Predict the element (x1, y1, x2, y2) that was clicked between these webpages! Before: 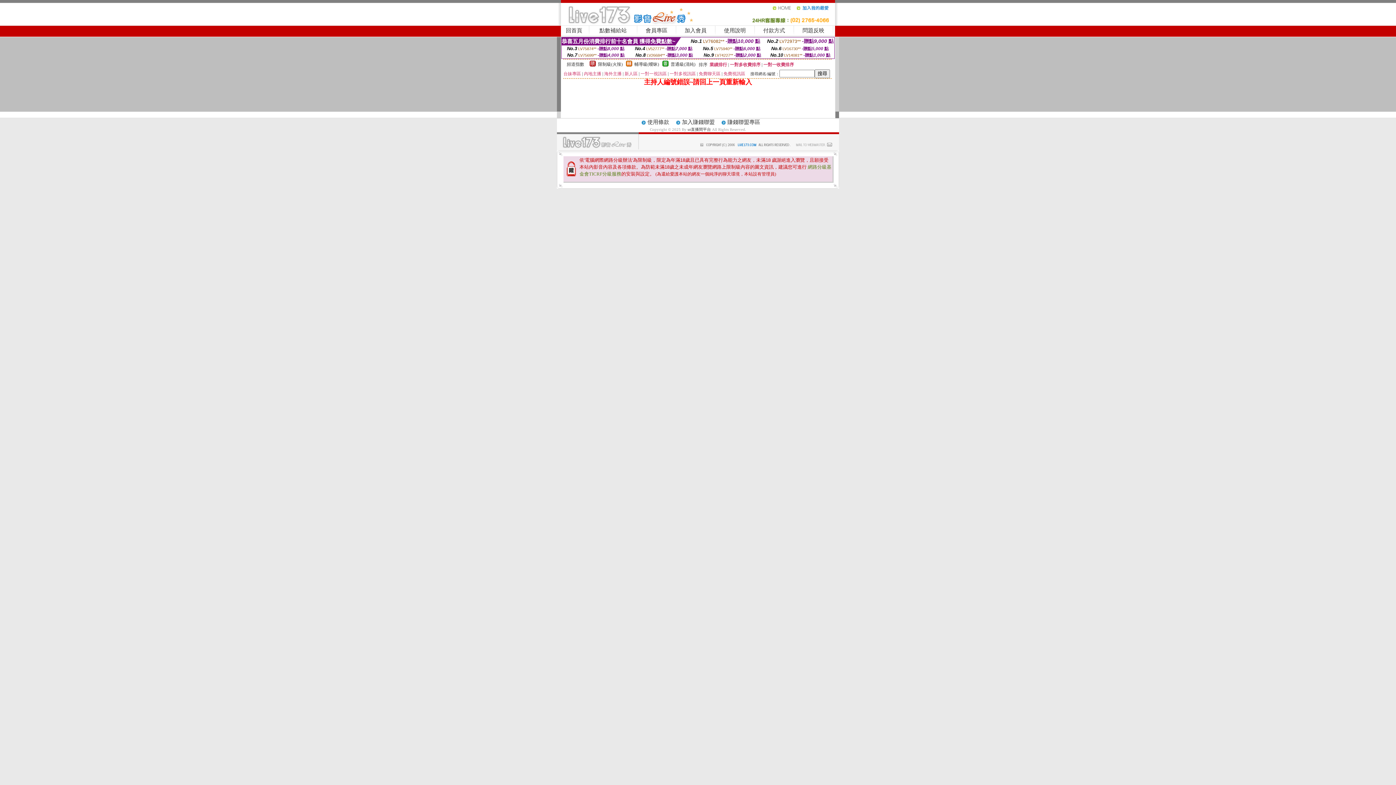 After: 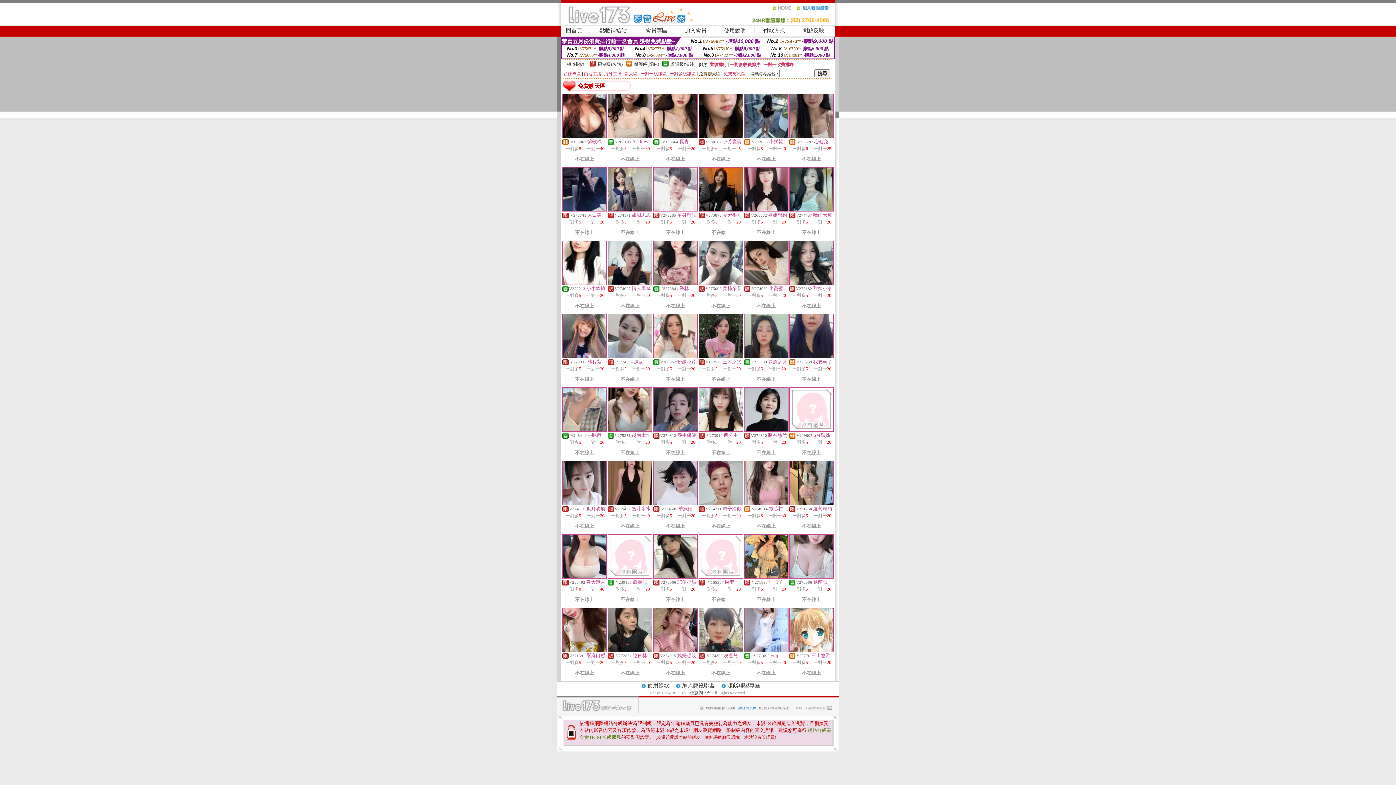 Action: bbox: (698, 71, 720, 76) label: 免費聊天區